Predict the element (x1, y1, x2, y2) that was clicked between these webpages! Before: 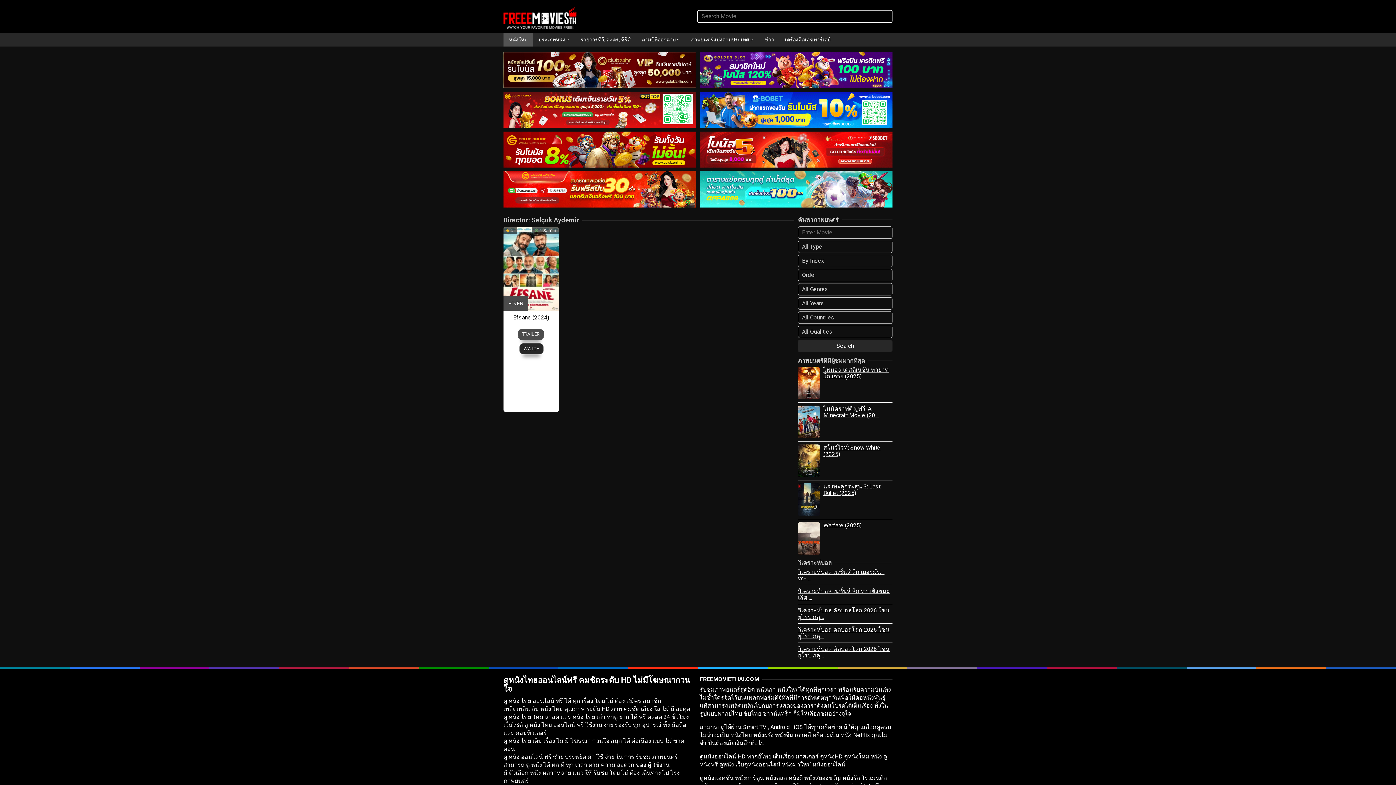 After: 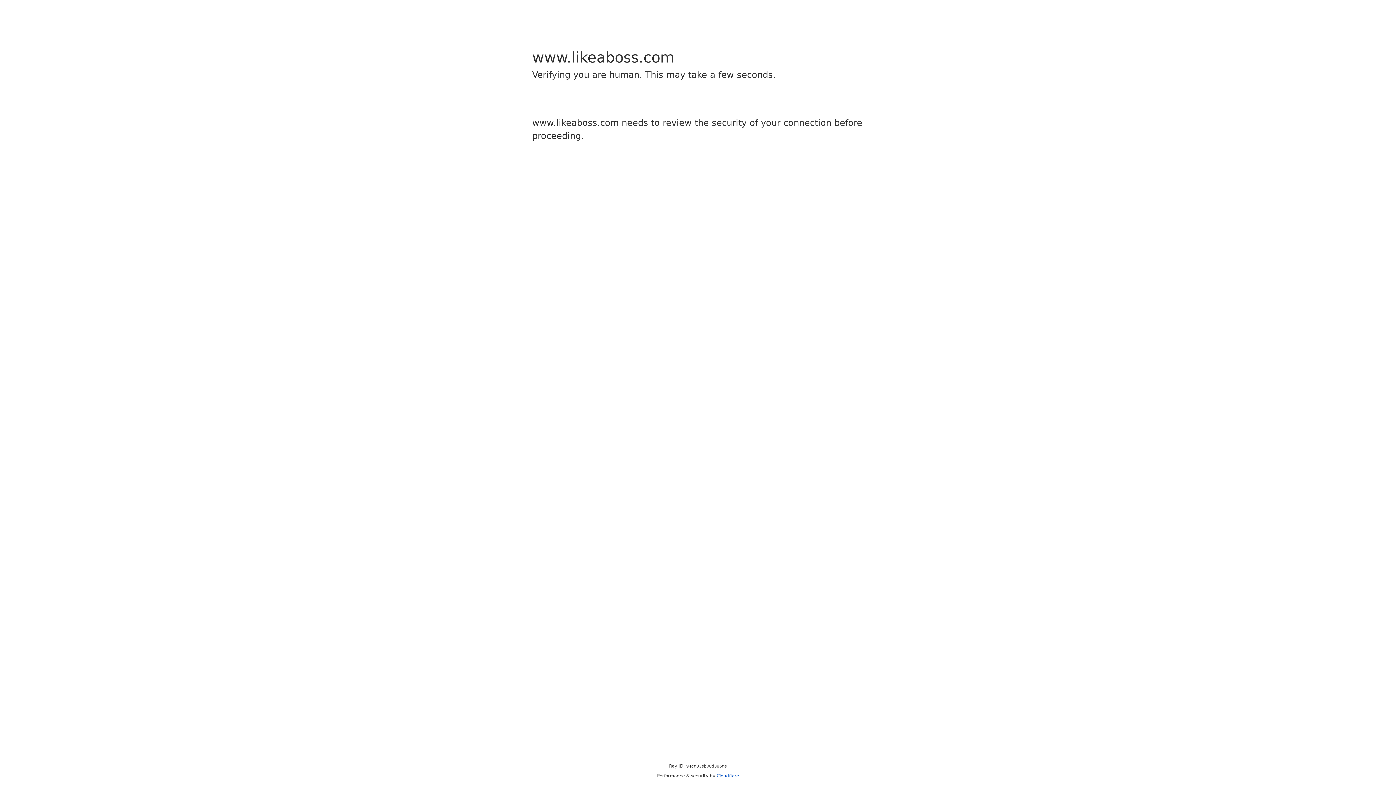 Action: label: แรงทะลุกระสุน 3: Last Bullet (2025) bbox: (823, 483, 880, 496)